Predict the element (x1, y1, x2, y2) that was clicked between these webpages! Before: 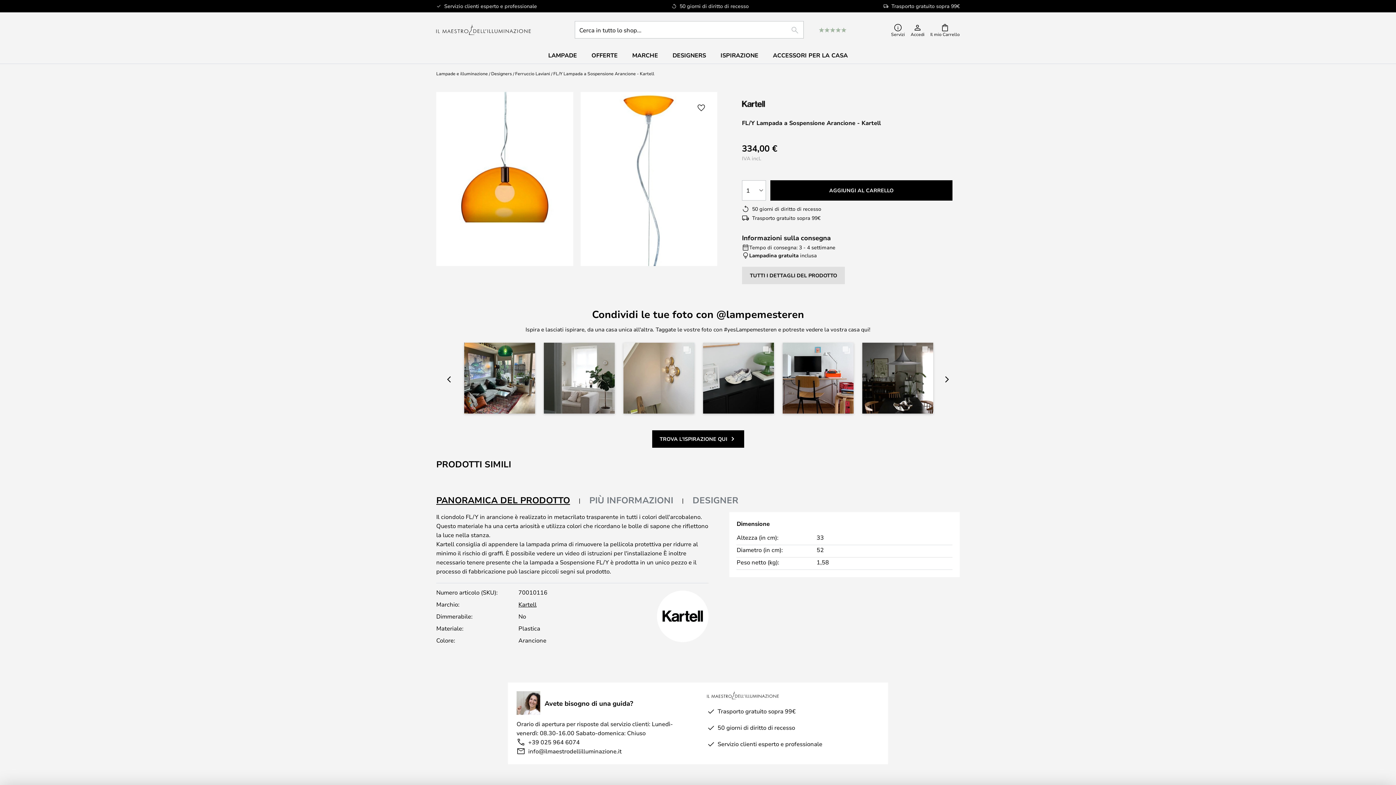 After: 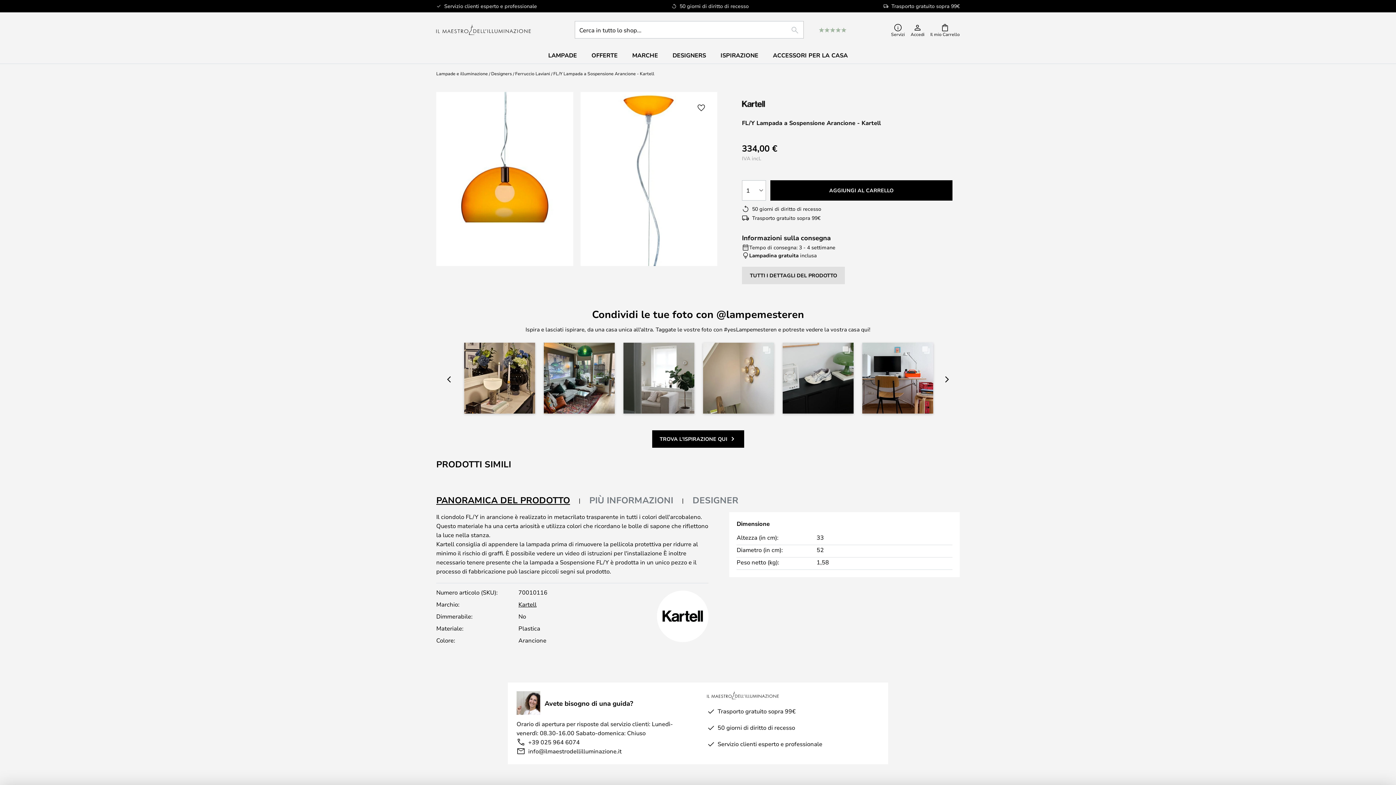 Action: label: previous bbox: (440, 370, 458, 388)